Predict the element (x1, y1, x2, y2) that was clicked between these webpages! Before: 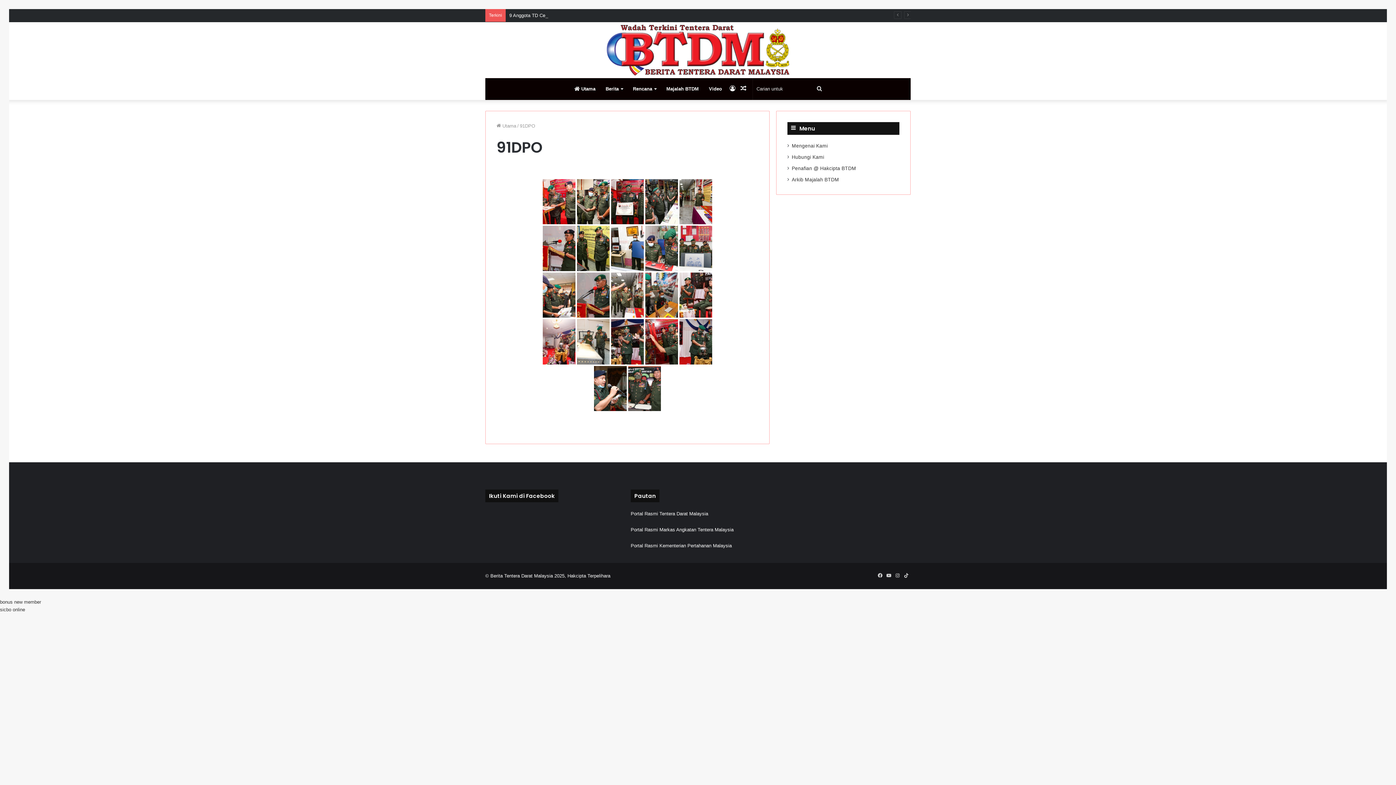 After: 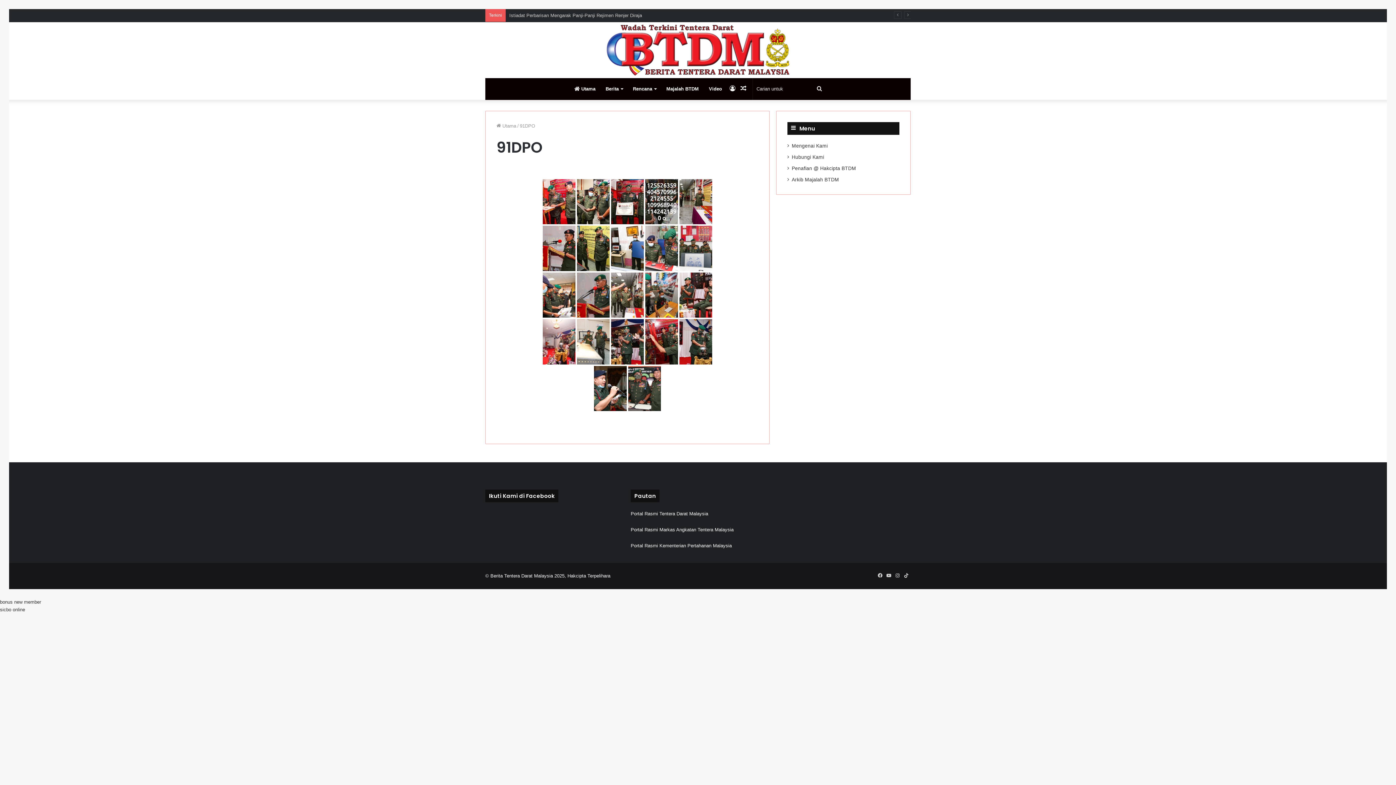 Action: label: 125526359 4045709962124555 1099689401142421390 o bbox: (645, 179, 678, 224)